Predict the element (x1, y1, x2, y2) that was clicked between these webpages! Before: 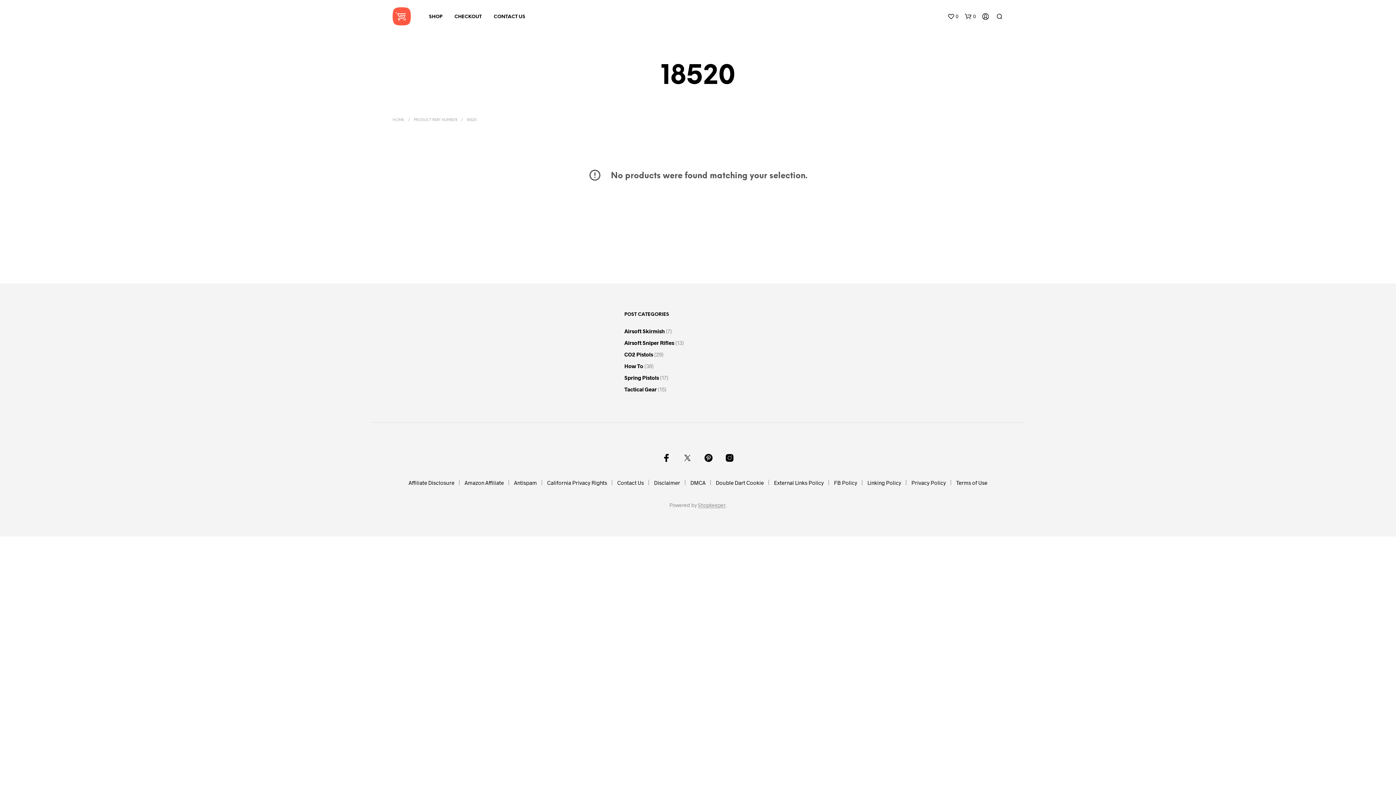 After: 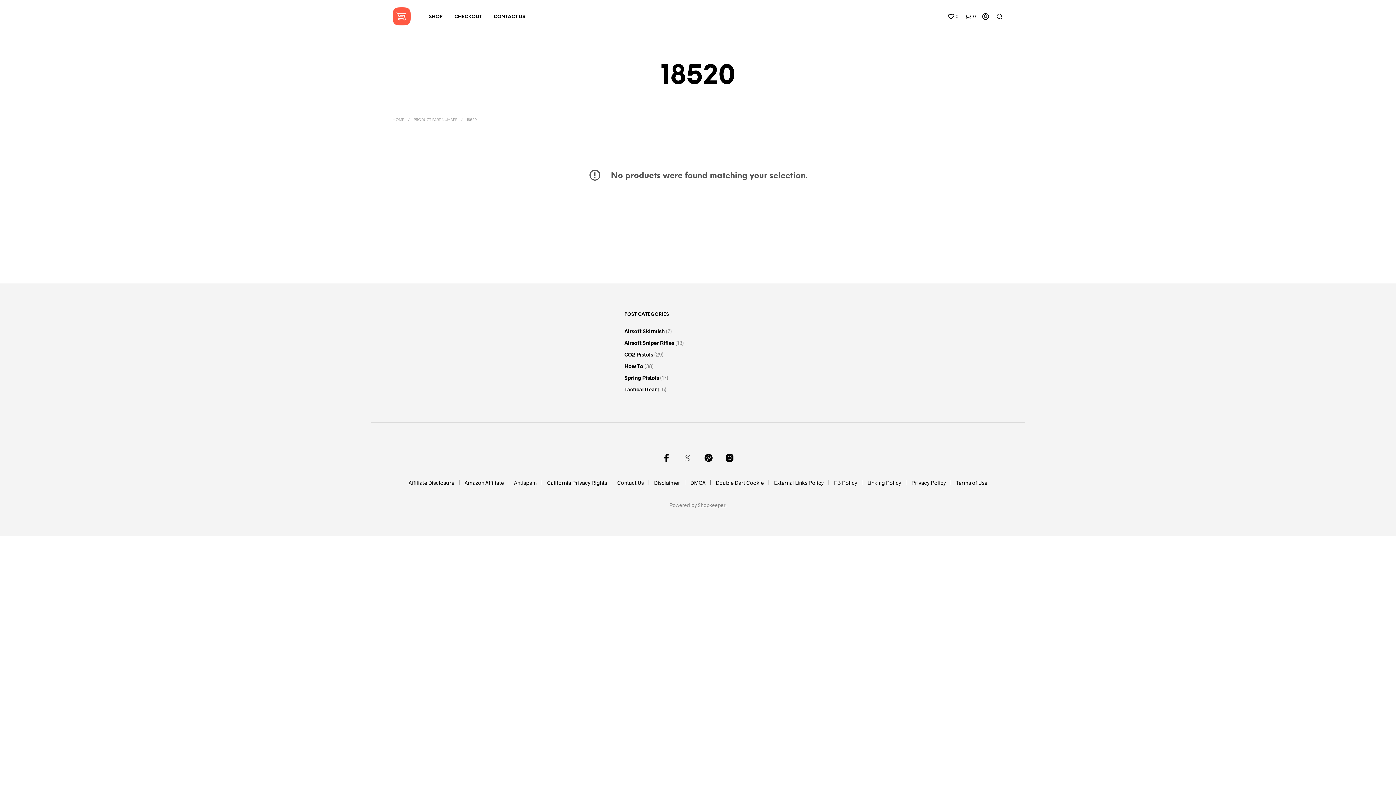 Action: bbox: (683, 453, 692, 462)